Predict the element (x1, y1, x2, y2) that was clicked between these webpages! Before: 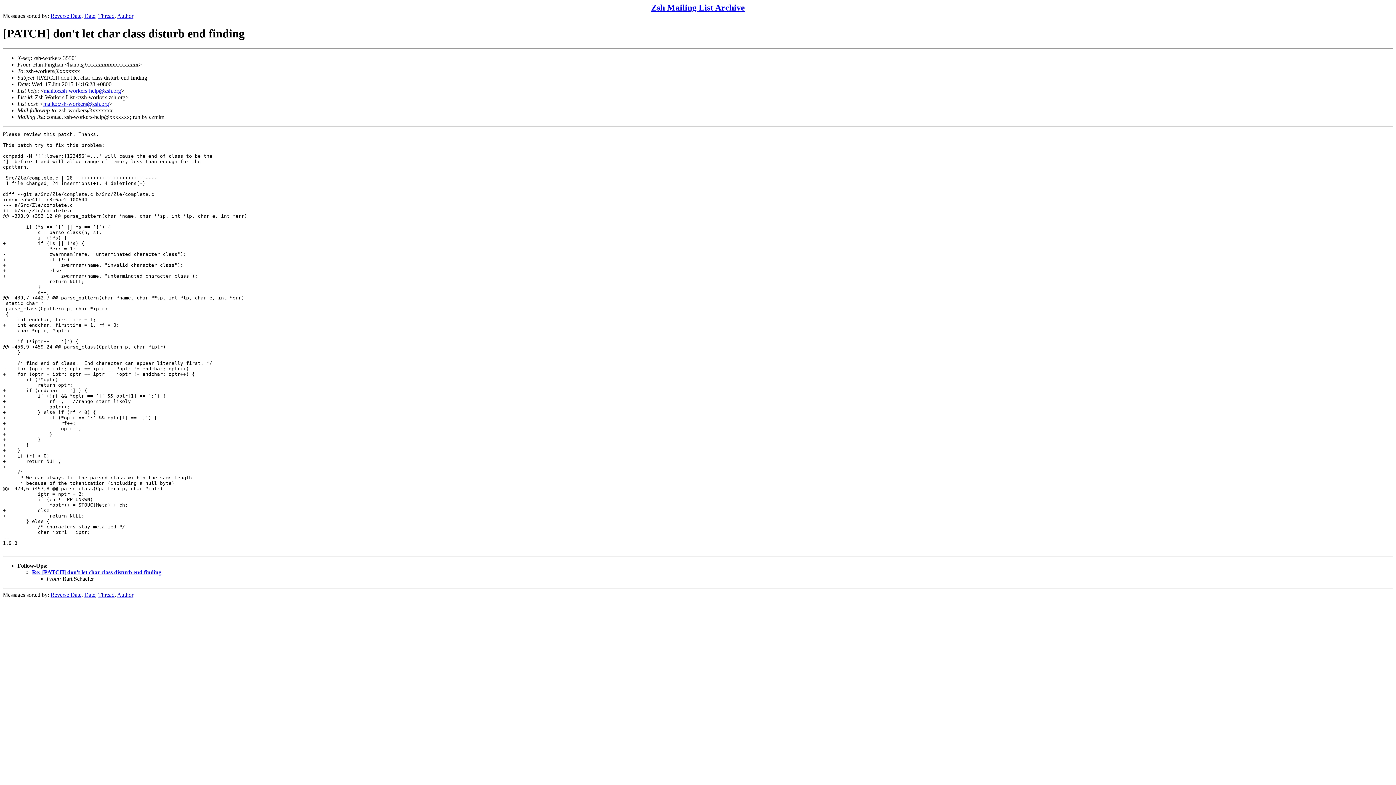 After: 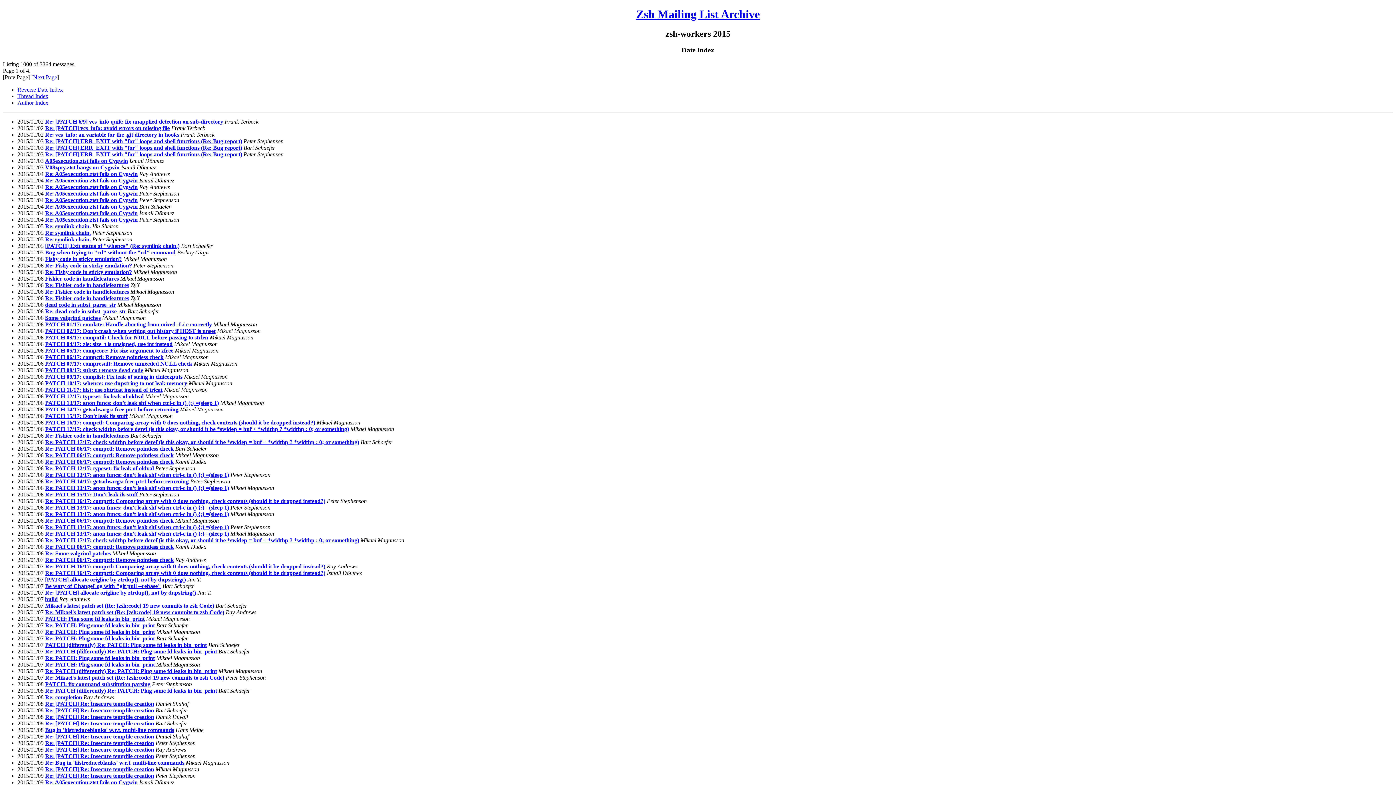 Action: bbox: (84, 591, 95, 598) label: Date